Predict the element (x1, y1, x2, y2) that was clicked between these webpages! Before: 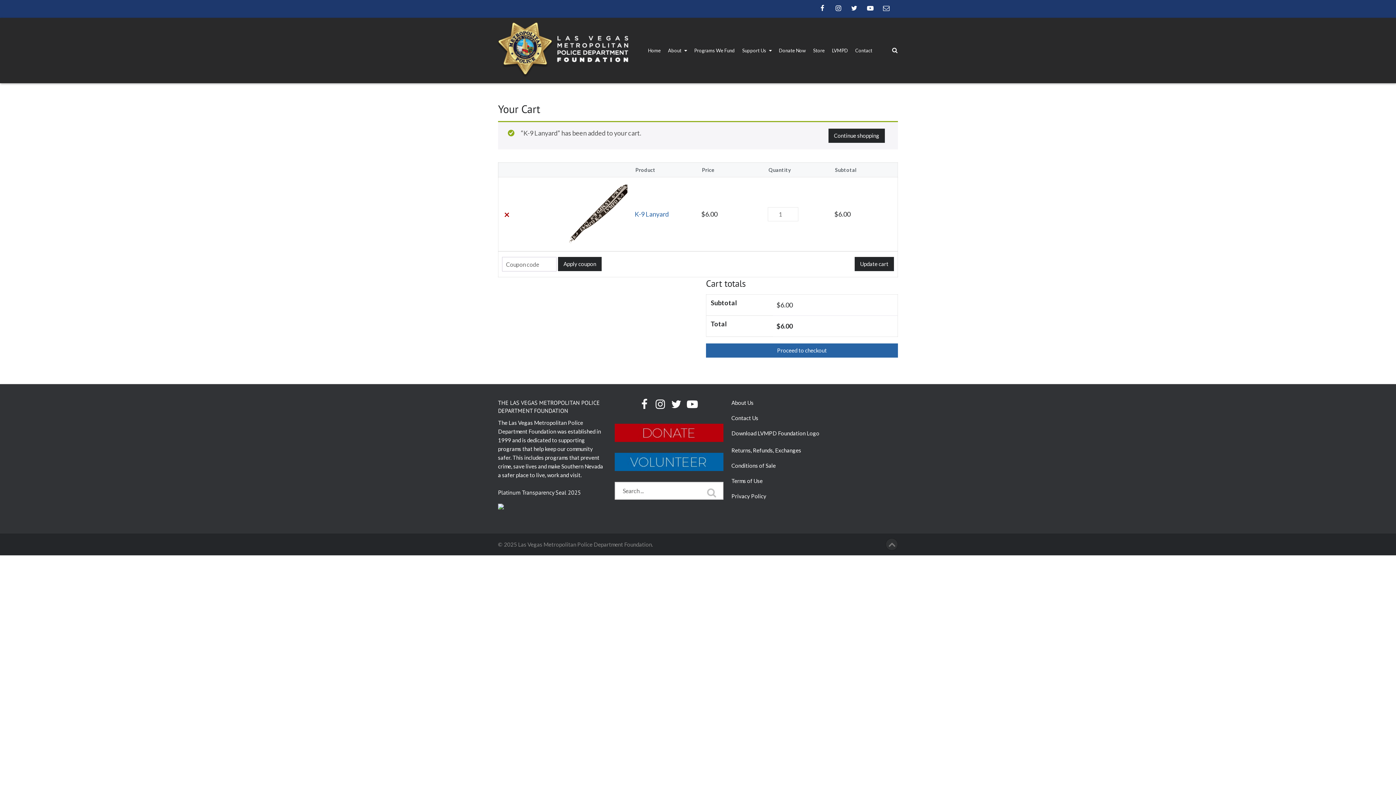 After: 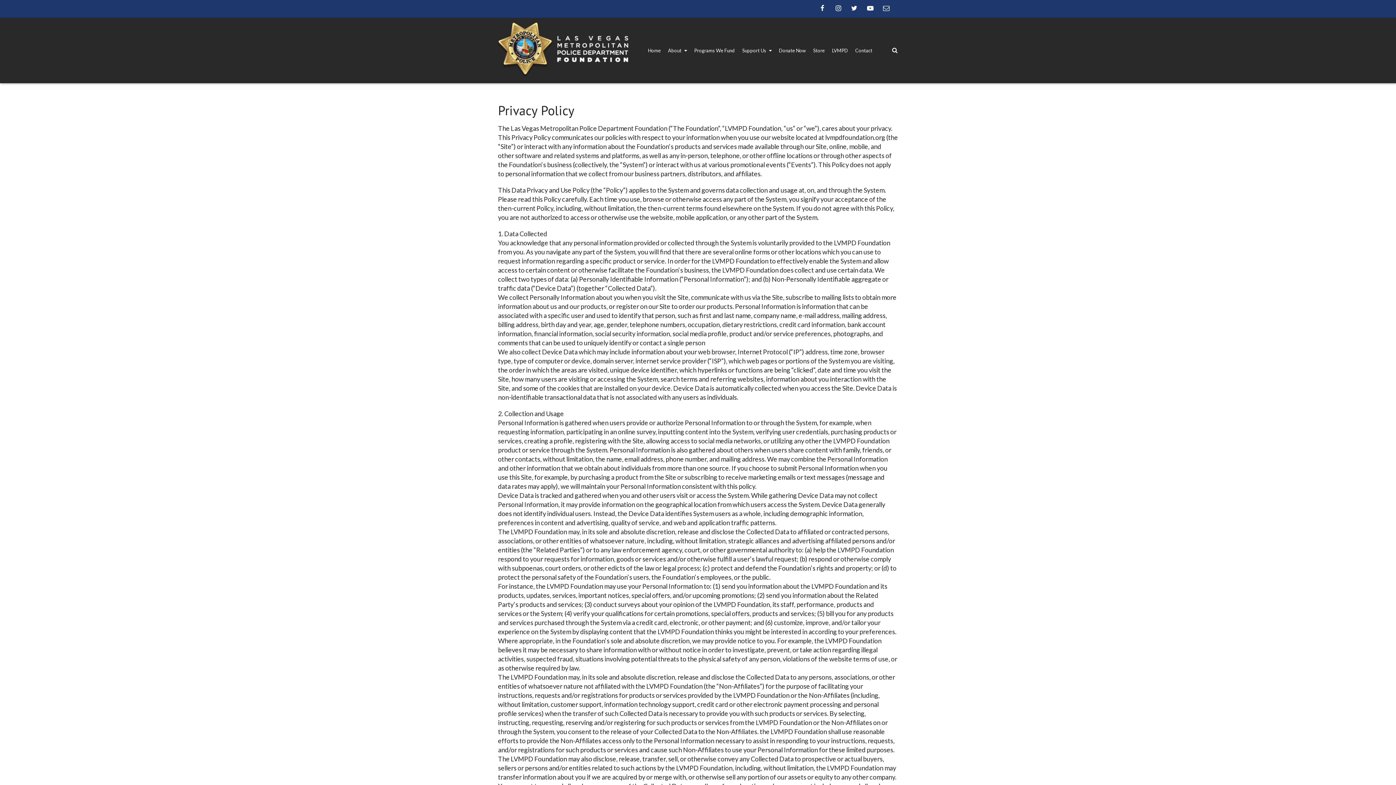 Action: label: Privacy Policy bbox: (731, 493, 766, 499)